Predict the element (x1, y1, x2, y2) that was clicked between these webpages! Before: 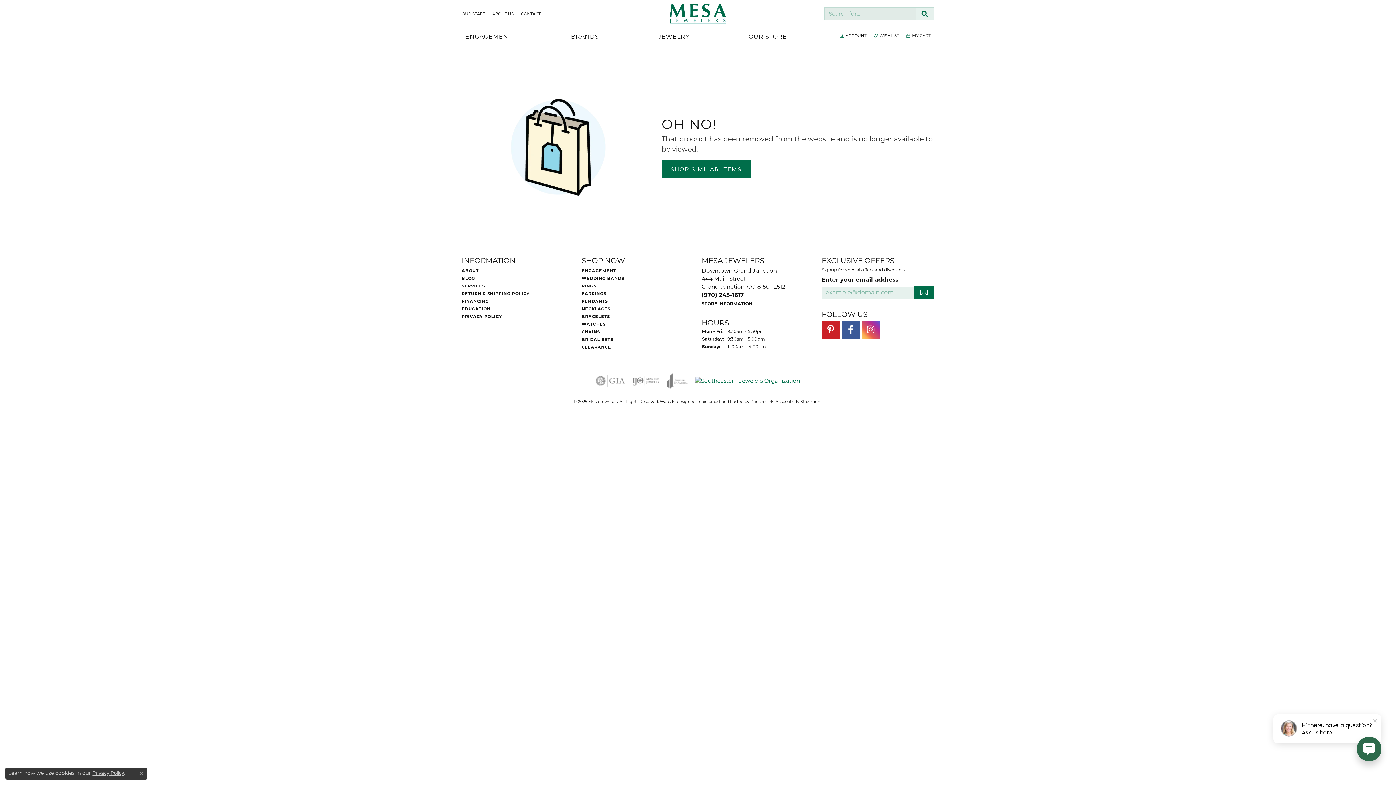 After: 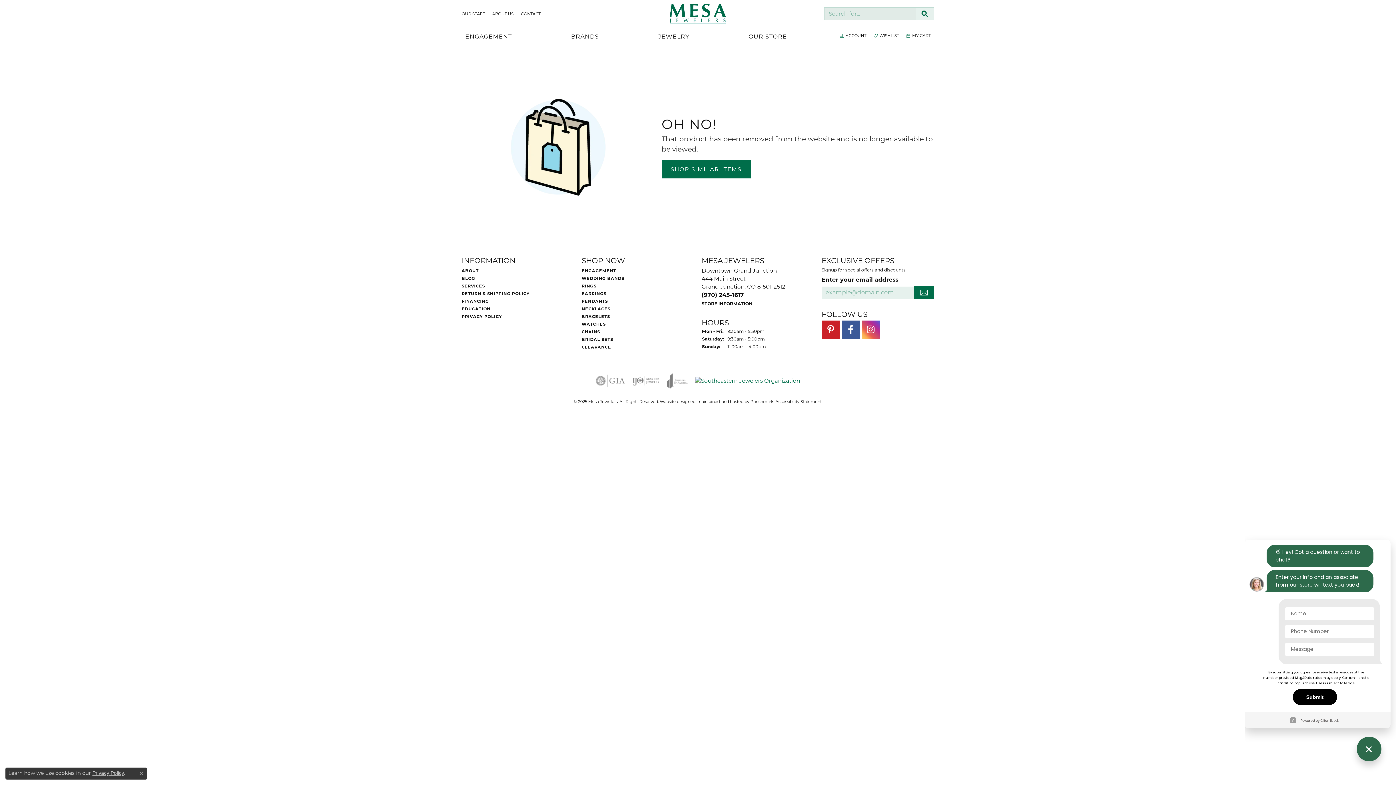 Action: bbox: (1357, 737, 1381, 761)